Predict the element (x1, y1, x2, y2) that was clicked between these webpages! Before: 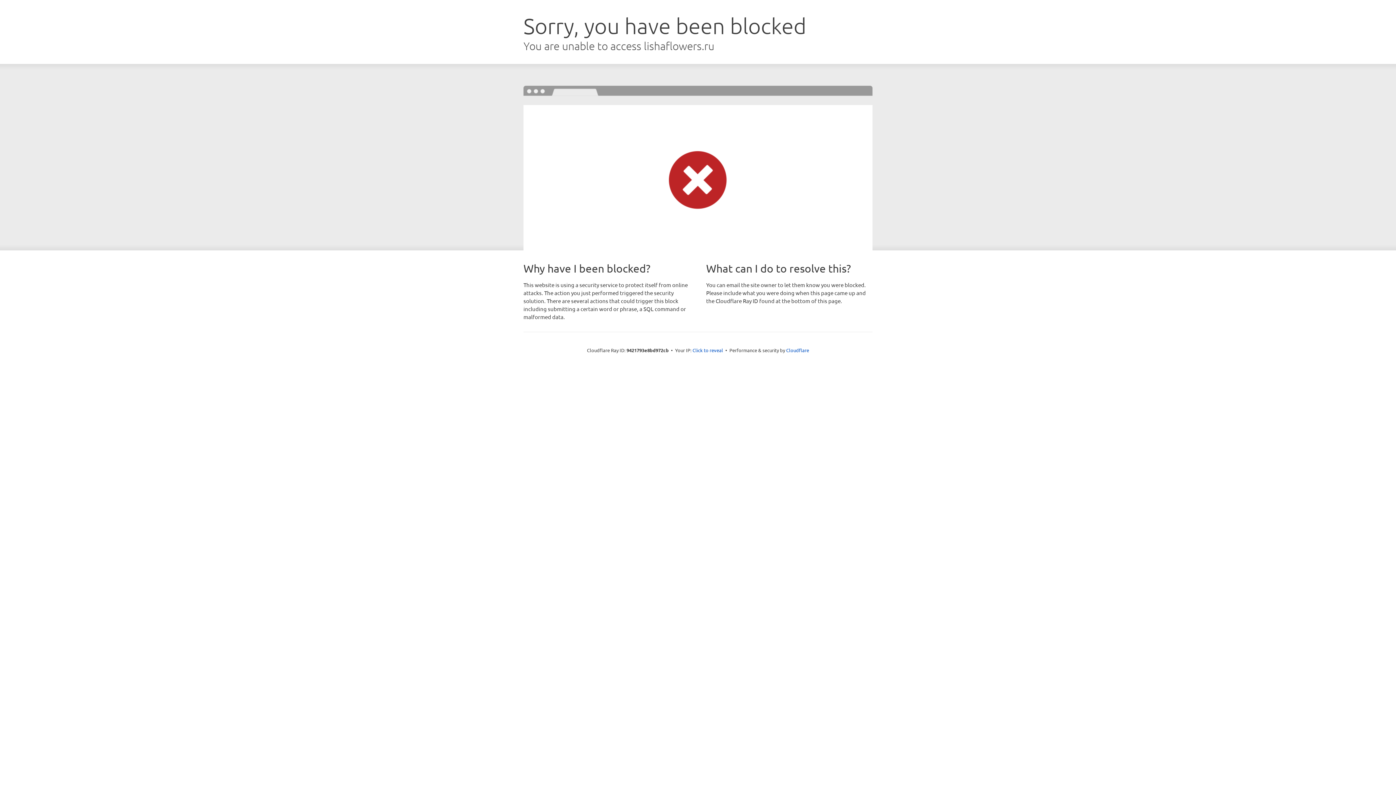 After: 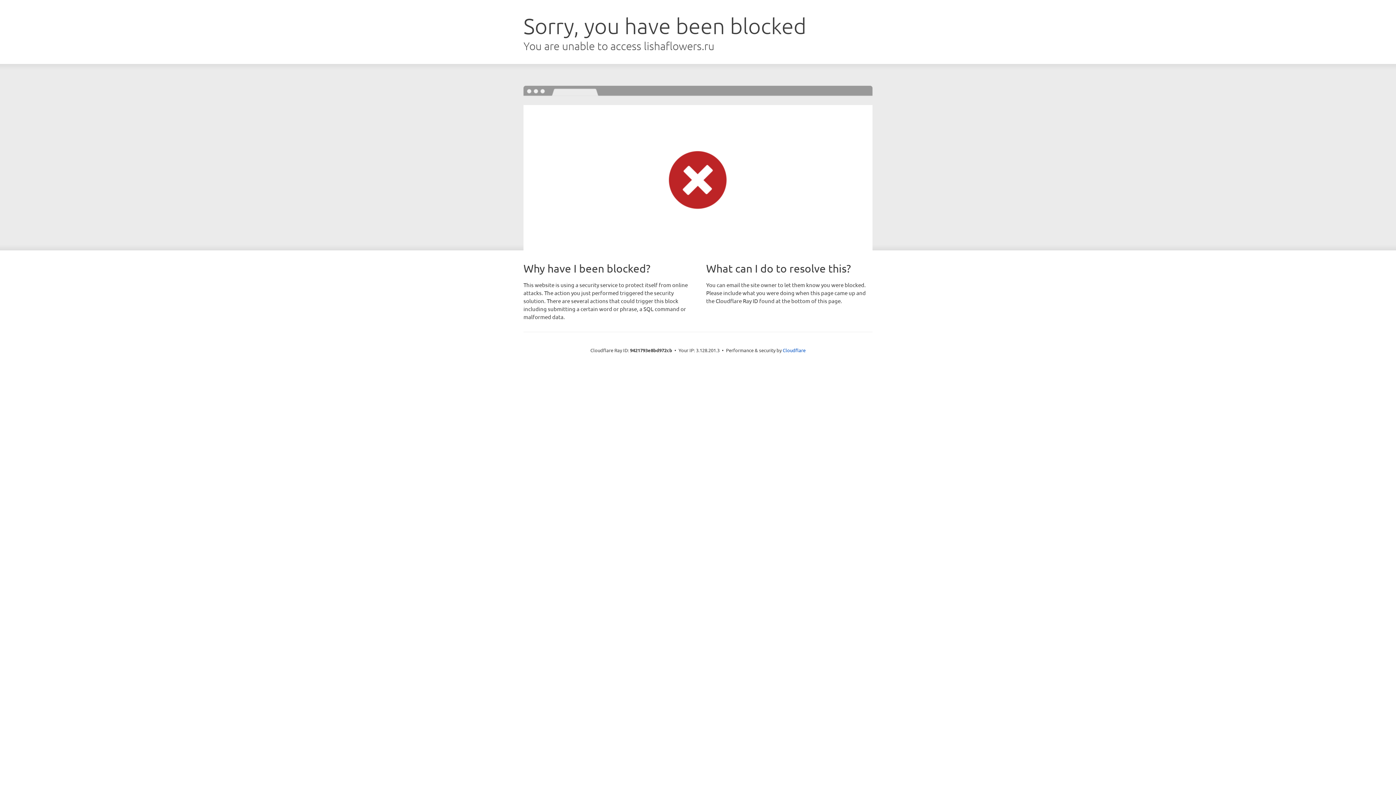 Action: bbox: (692, 346, 723, 353) label: Click to reveal